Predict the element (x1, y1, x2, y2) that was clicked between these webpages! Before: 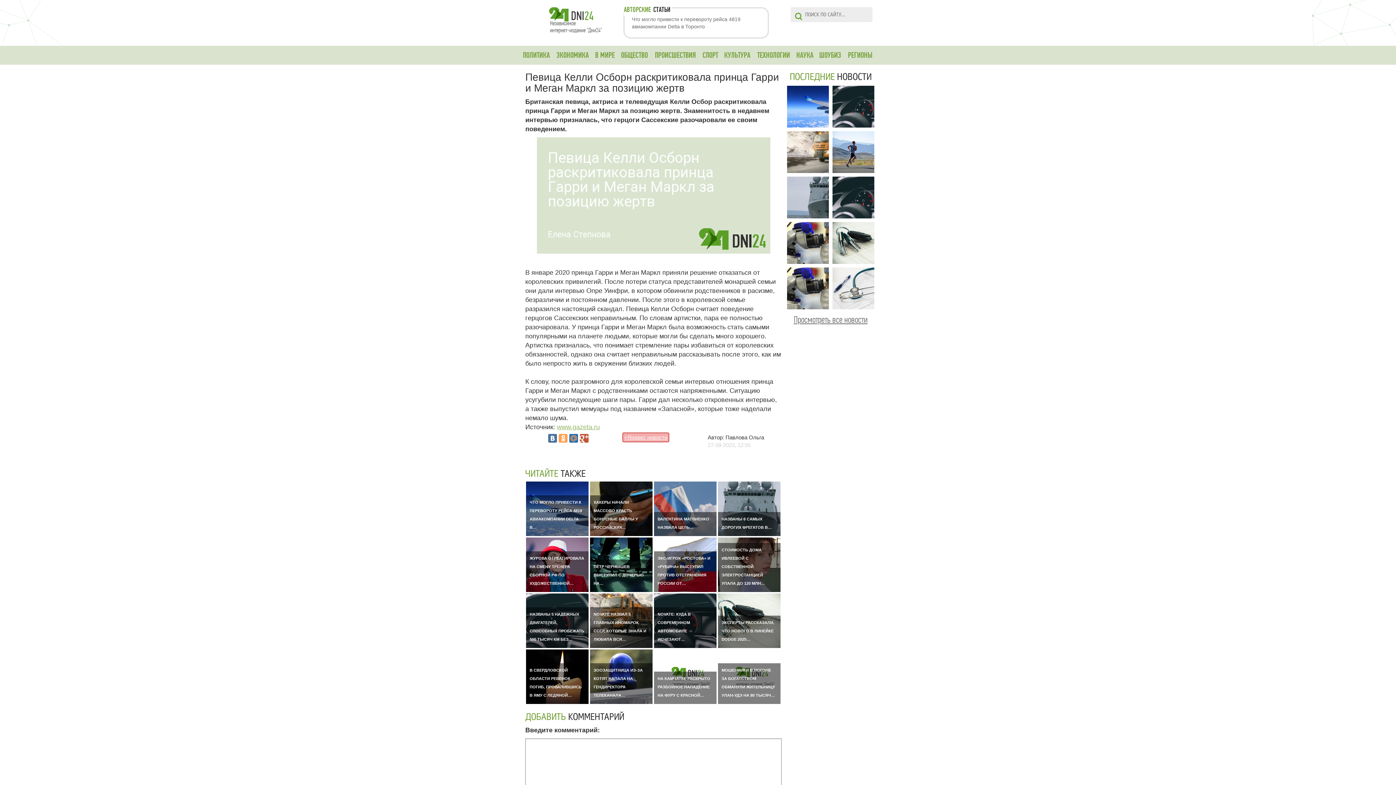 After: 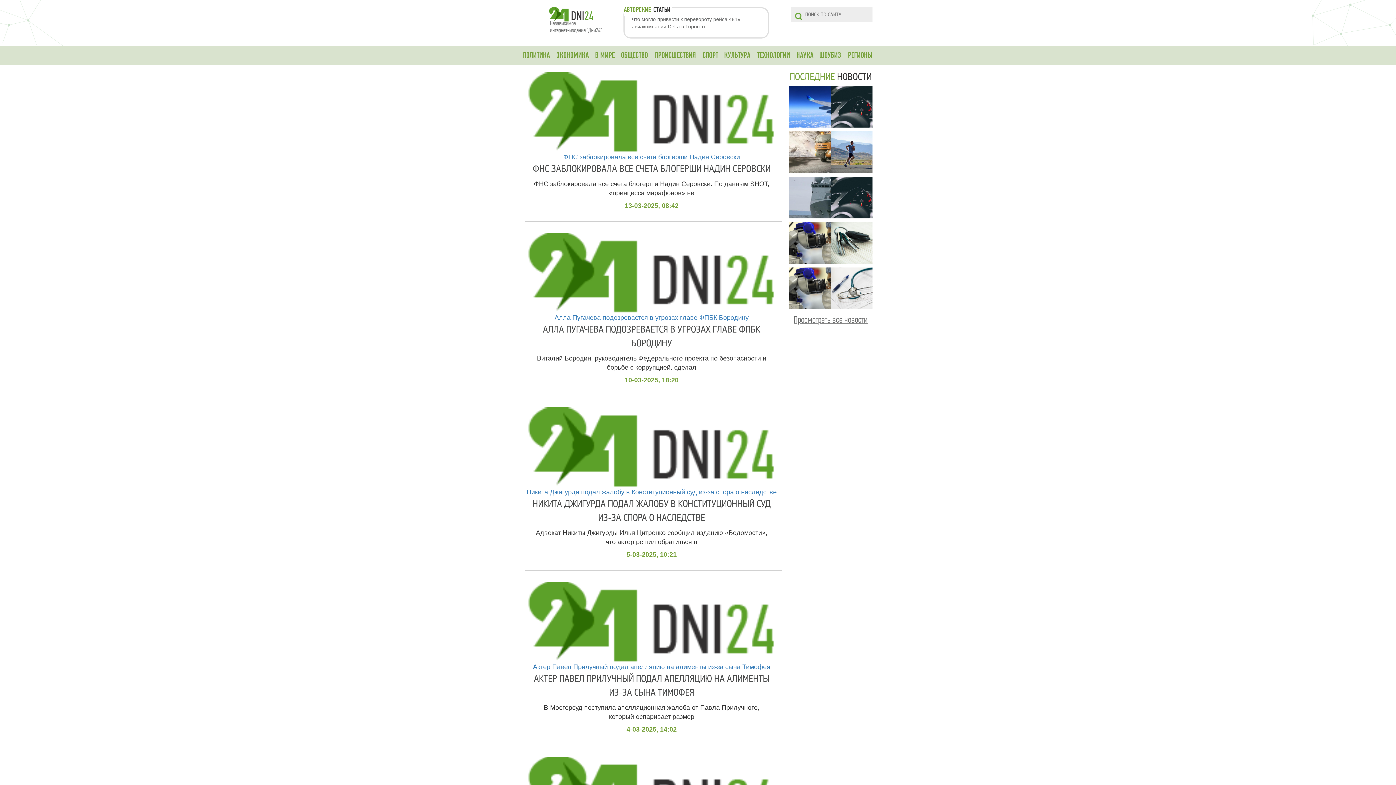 Action: label: ШОУБИЗ bbox: (816, 46, 844, 64)